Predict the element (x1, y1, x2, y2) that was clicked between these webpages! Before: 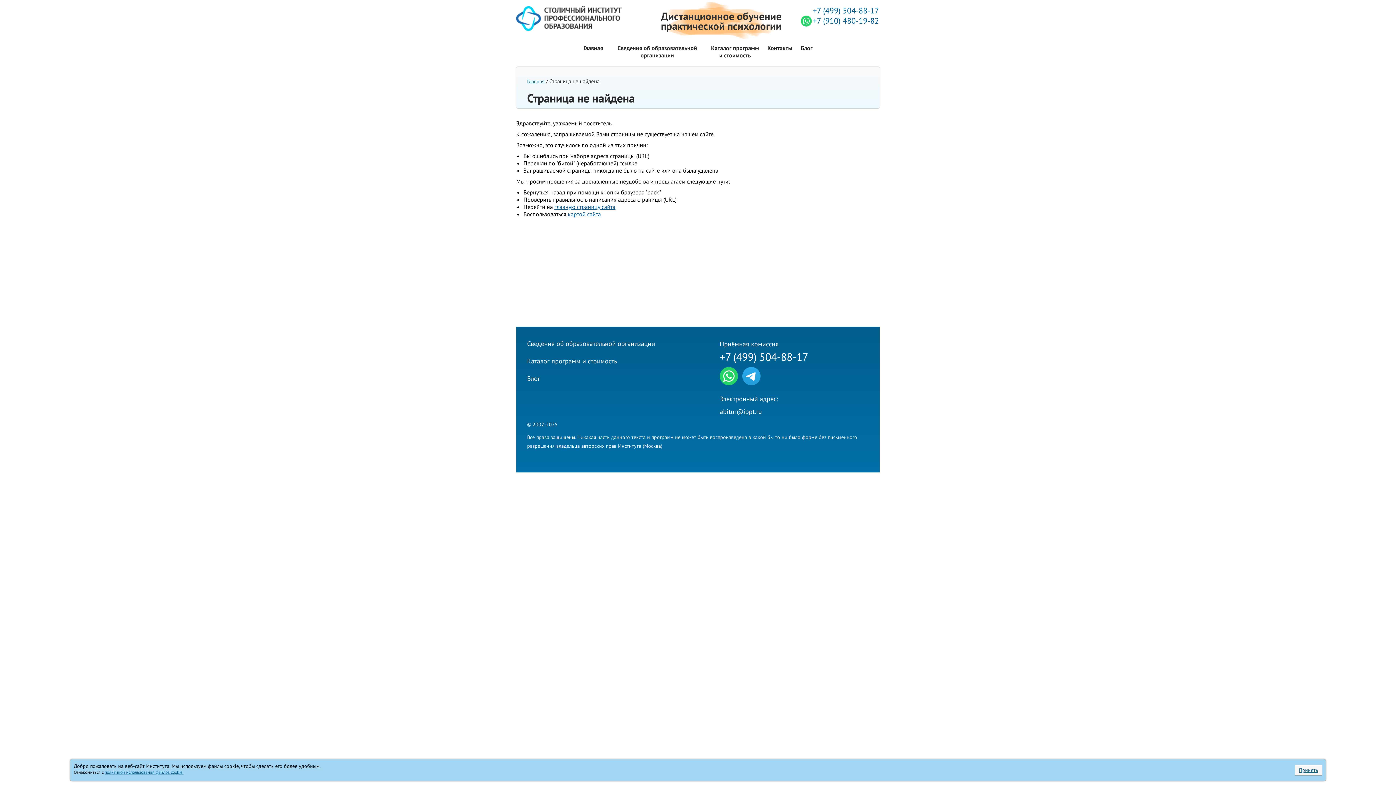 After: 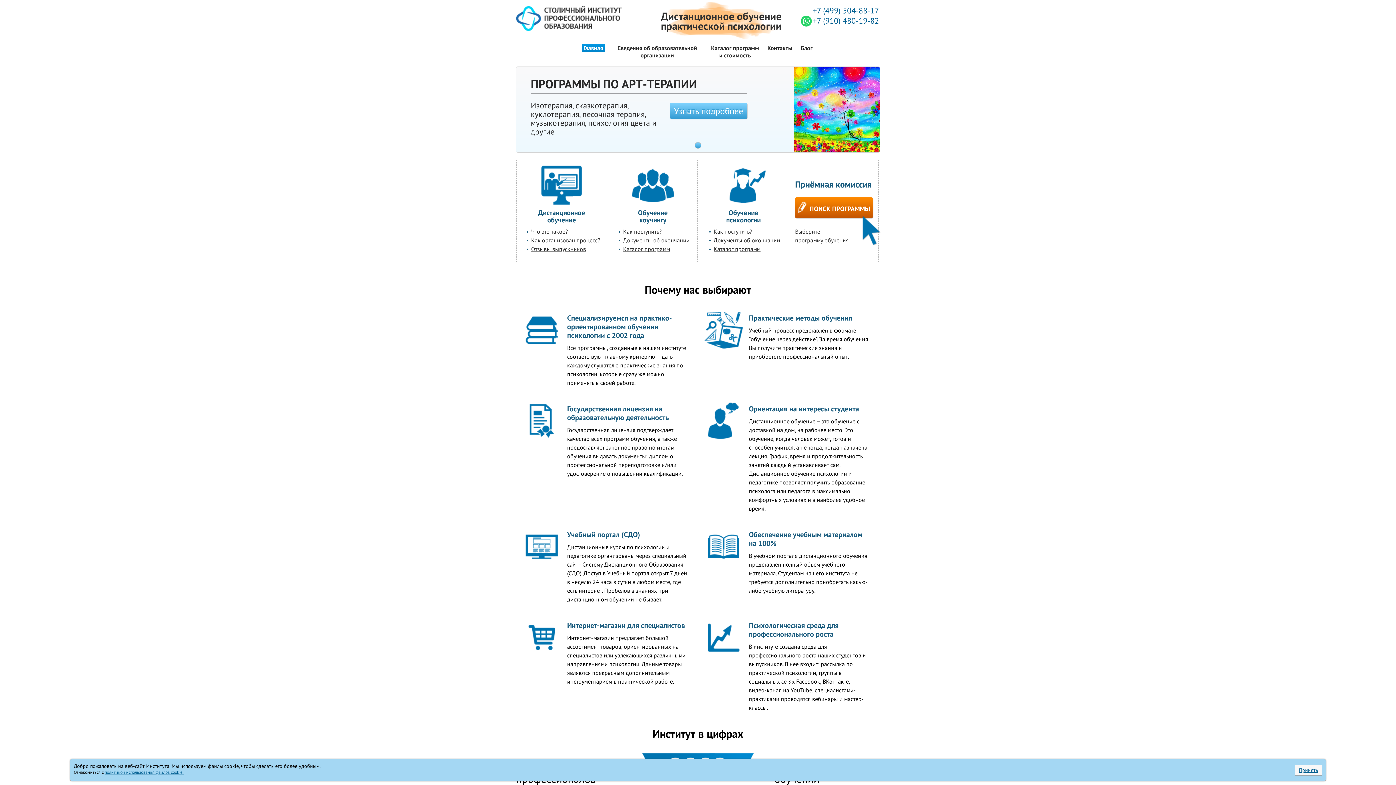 Action: bbox: (516, 0, 650, 30)